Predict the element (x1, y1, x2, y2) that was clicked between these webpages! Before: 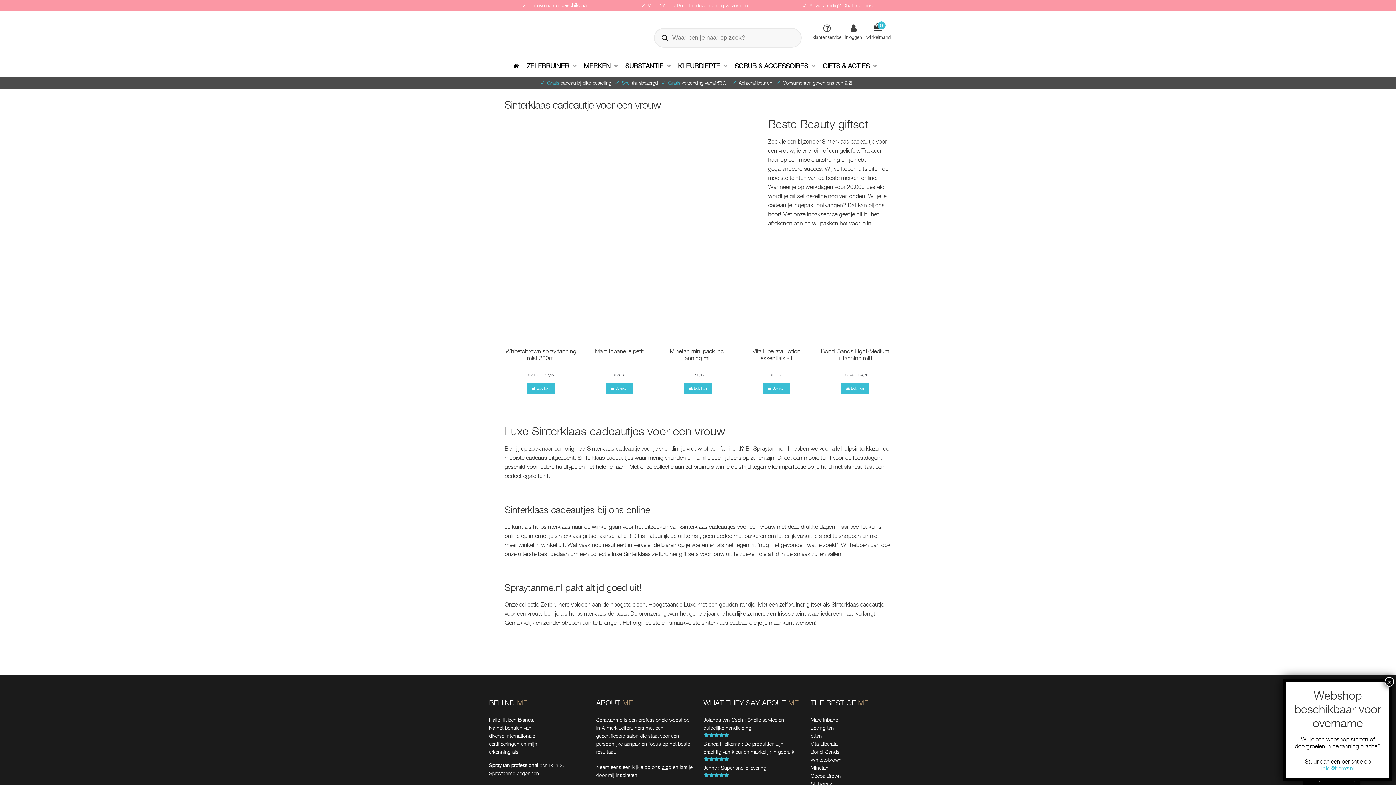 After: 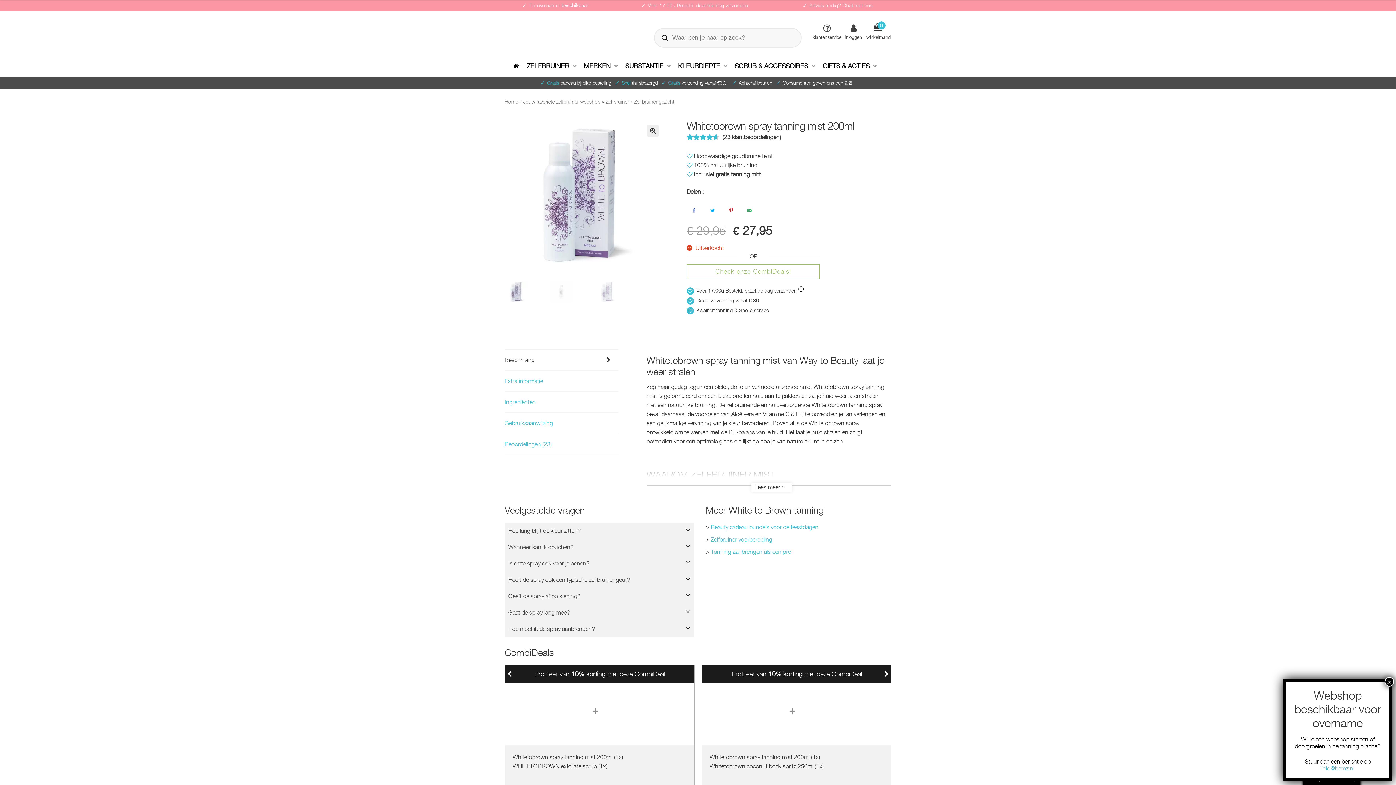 Action: label: Meer informatie over 'Whitetobrown spray tanning mist 200ml' bbox: (527, 383, 554, 393)